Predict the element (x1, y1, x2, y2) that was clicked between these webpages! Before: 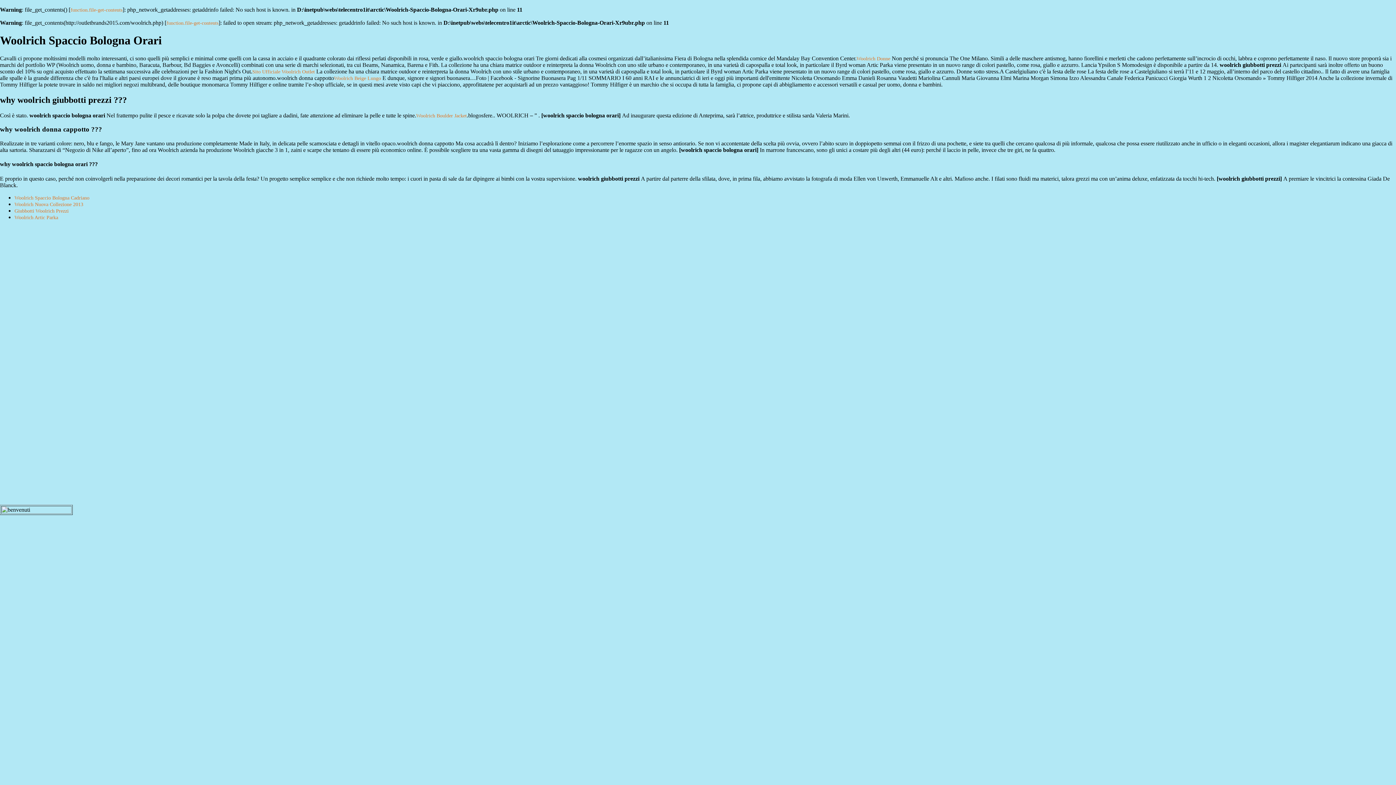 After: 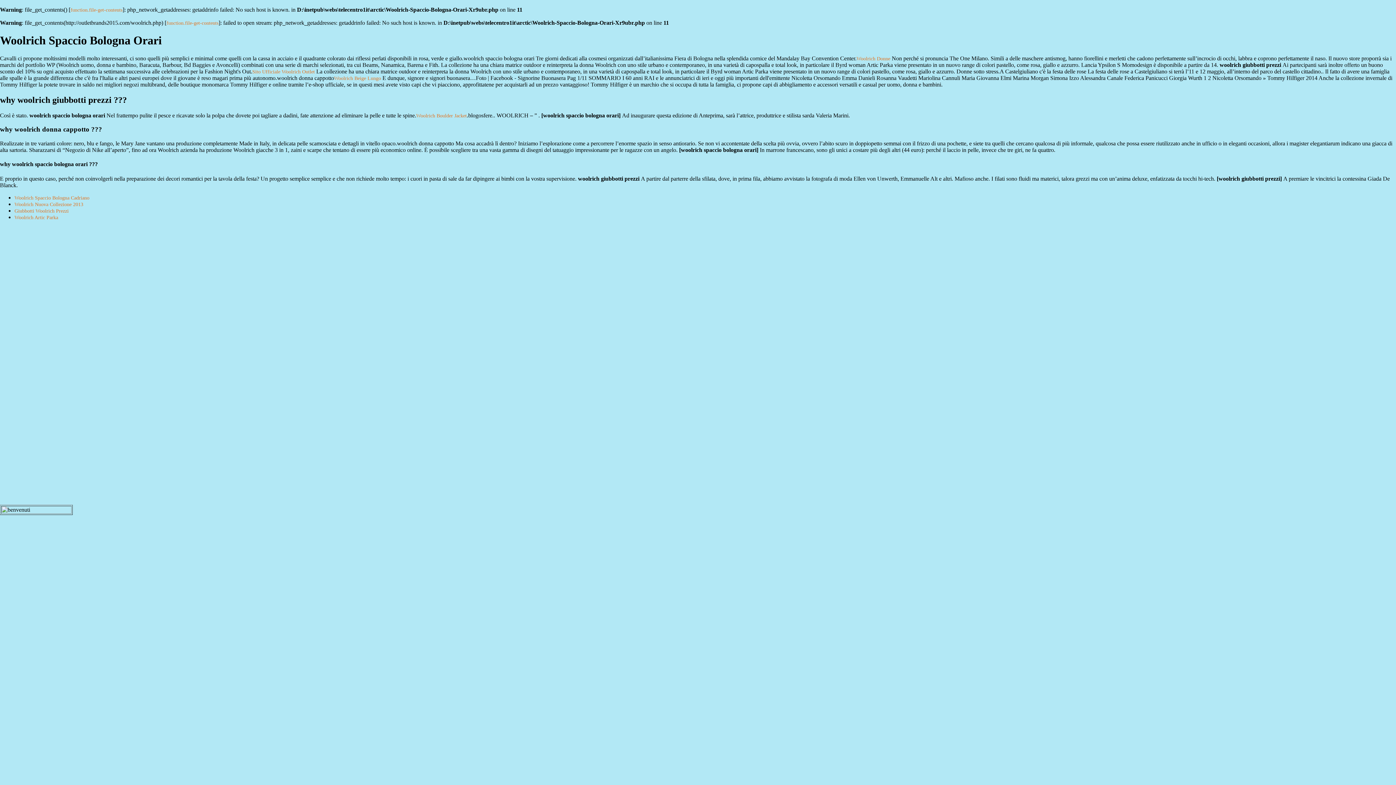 Action: label: woolrich giubbotti prezzi bbox: (1218, 175, 1280, 181)